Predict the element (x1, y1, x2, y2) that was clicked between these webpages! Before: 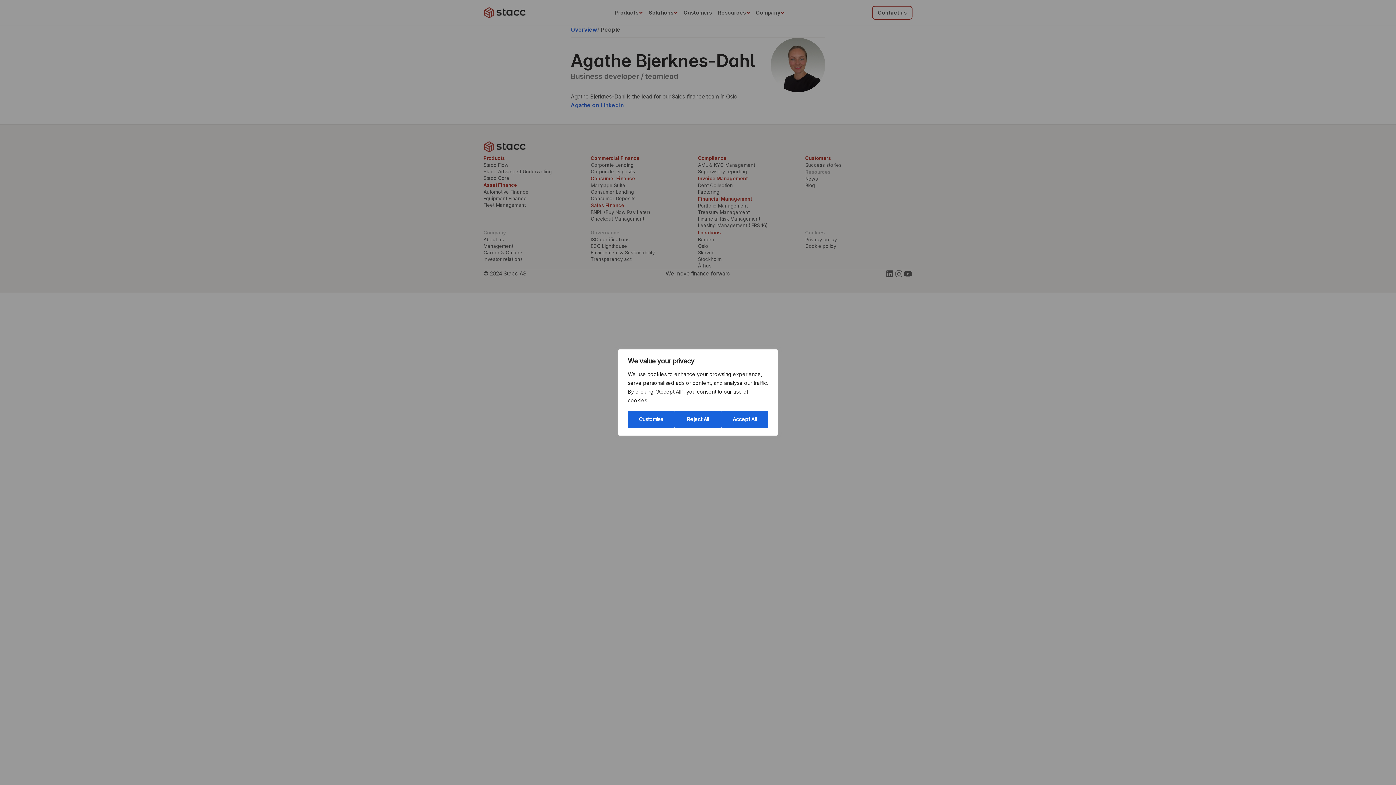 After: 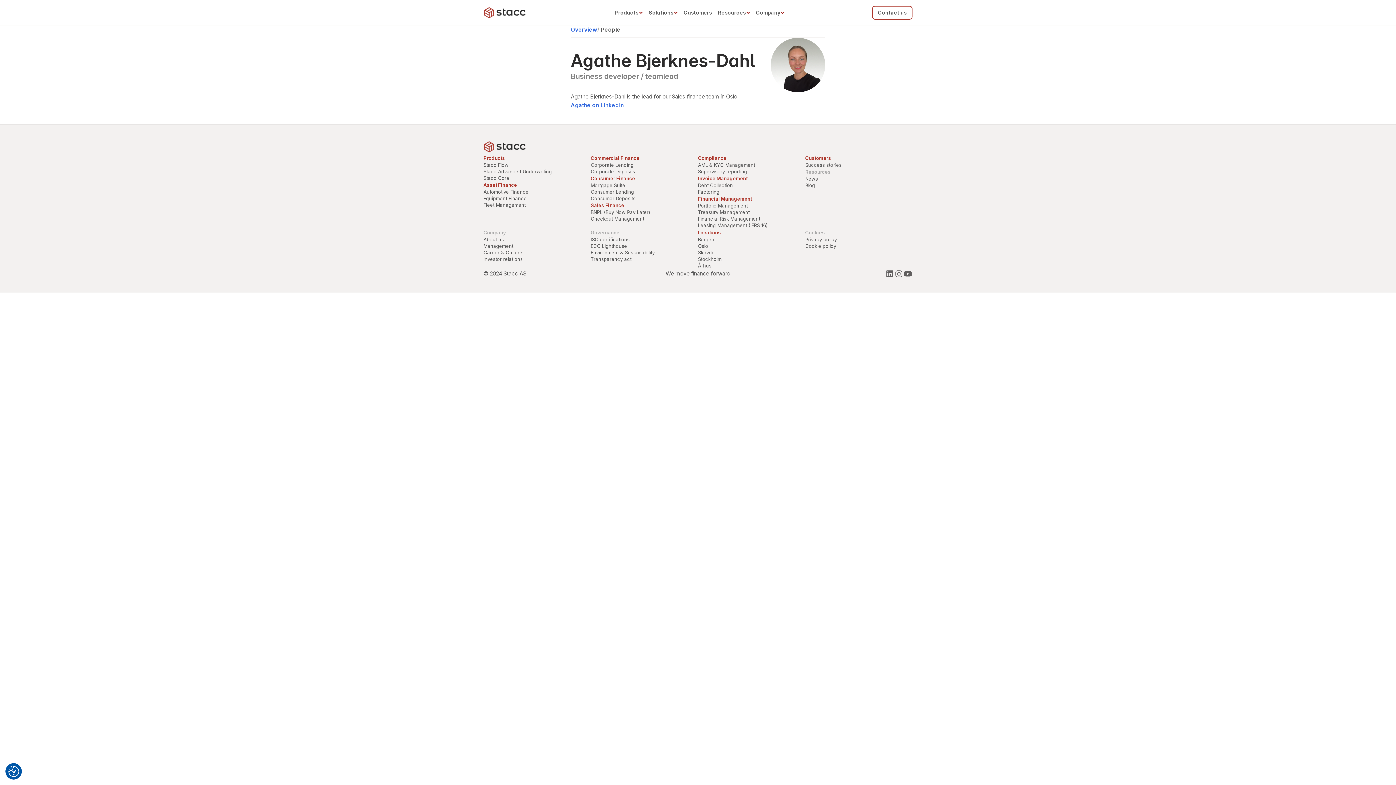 Action: label: Accept All bbox: (721, 410, 768, 428)